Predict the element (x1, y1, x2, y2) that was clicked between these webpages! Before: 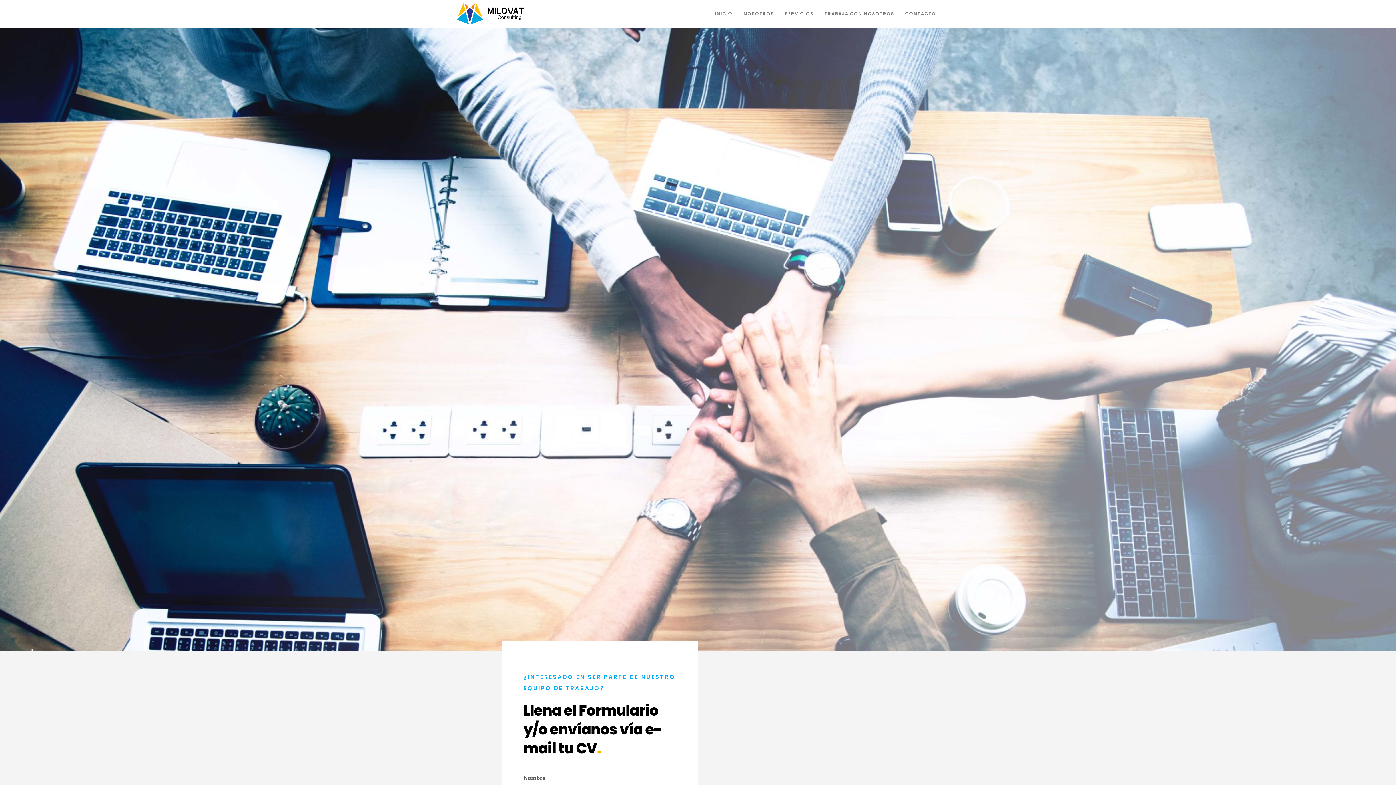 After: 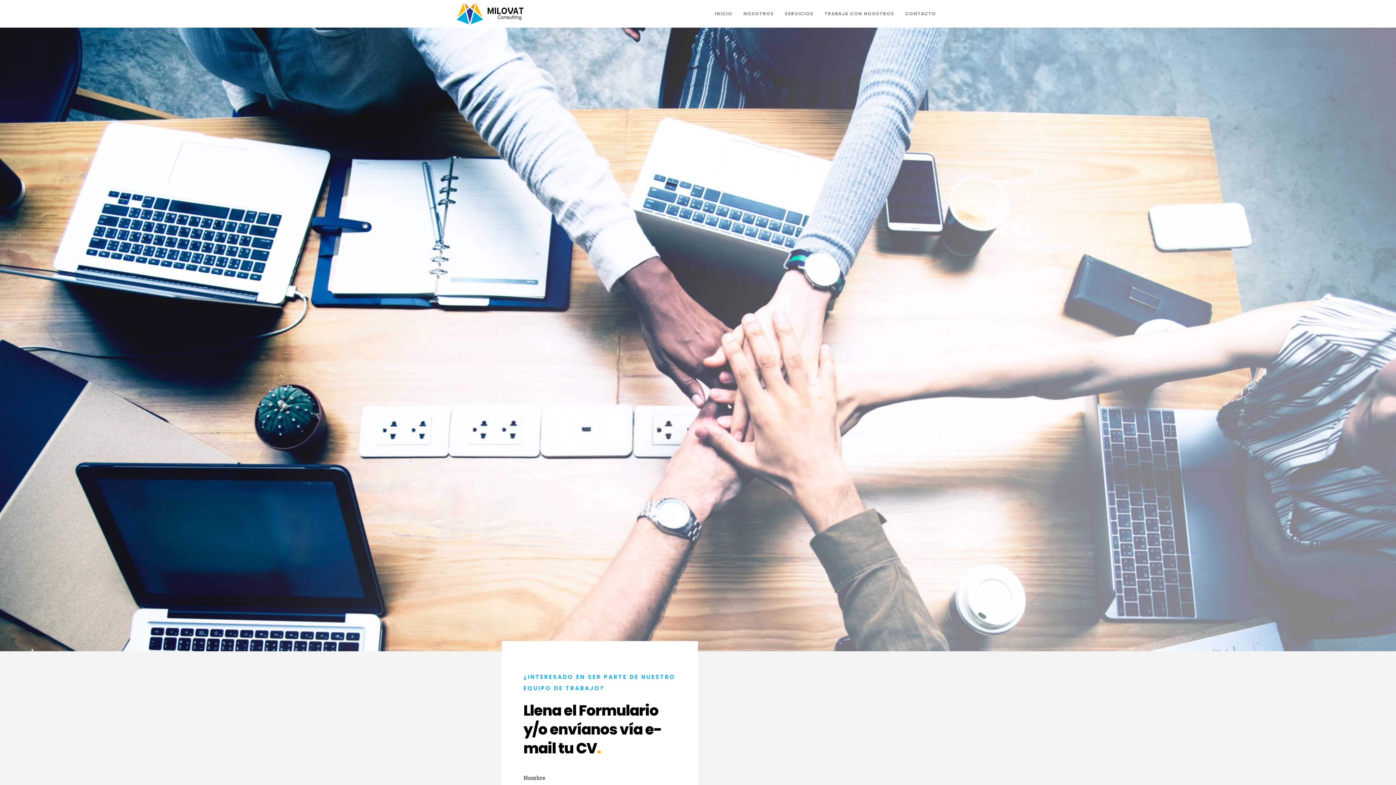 Action: label: TRABAJA CON NOSOTROS bbox: (819, 0, 900, 27)